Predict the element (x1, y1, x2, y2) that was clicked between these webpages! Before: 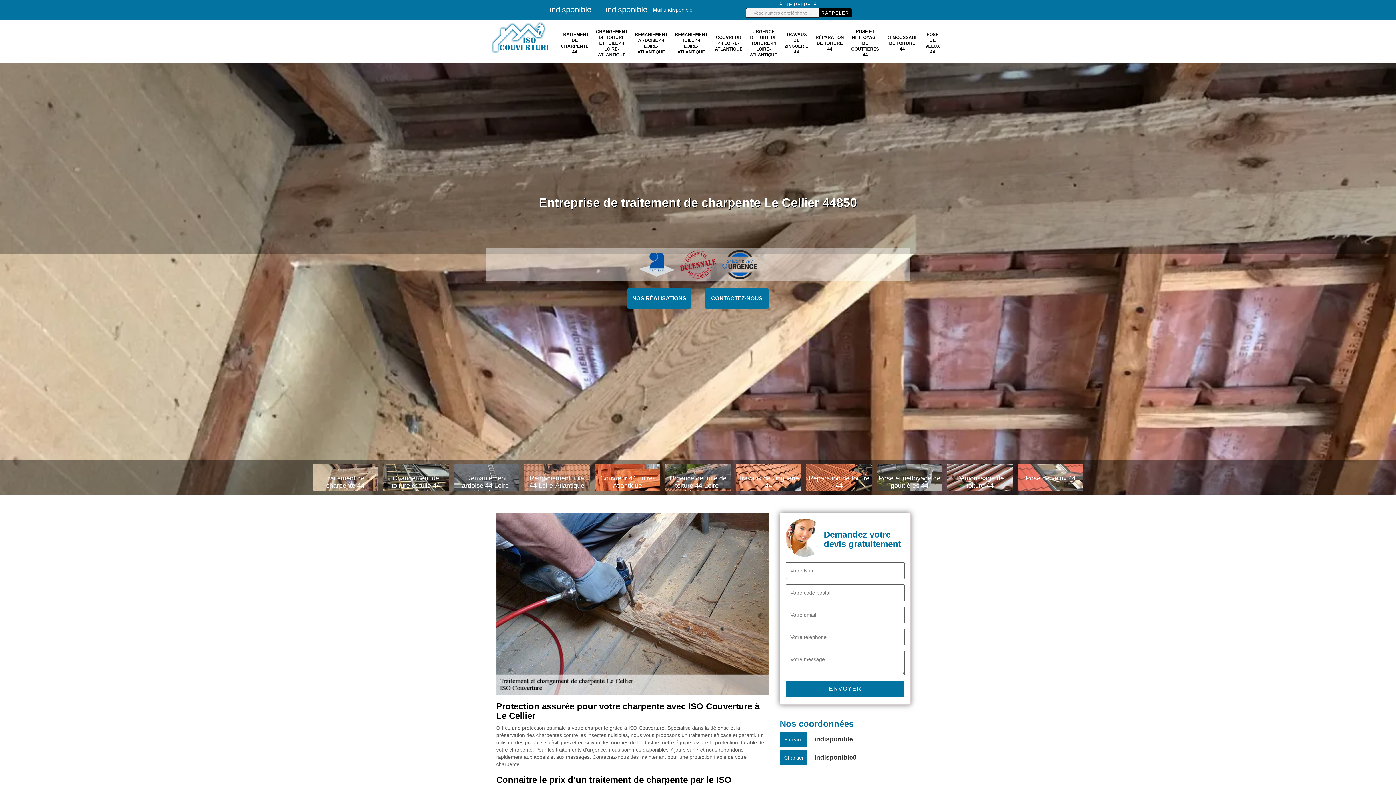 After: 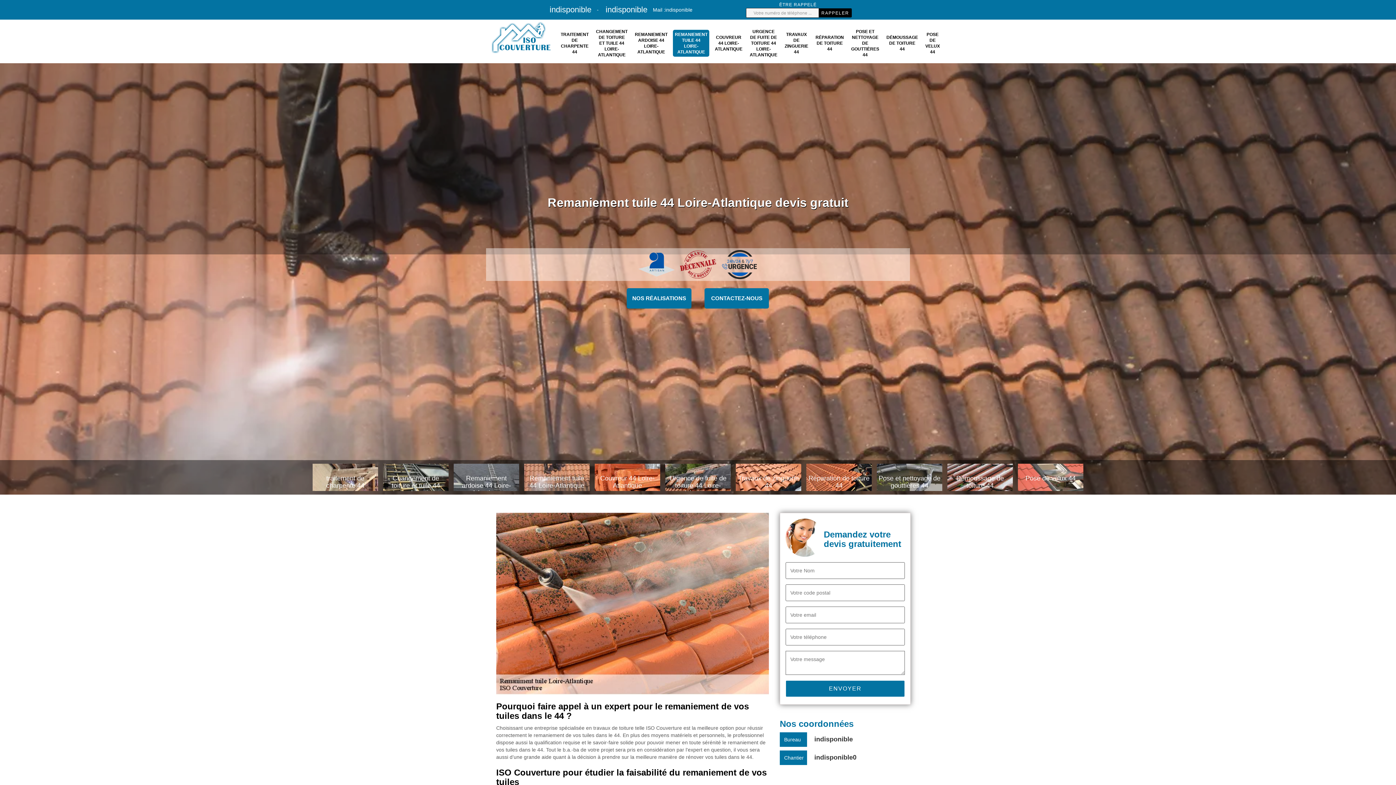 Action: bbox: (524, 463, 589, 491) label: Remaniement tuile 44 Loire-Atlantique